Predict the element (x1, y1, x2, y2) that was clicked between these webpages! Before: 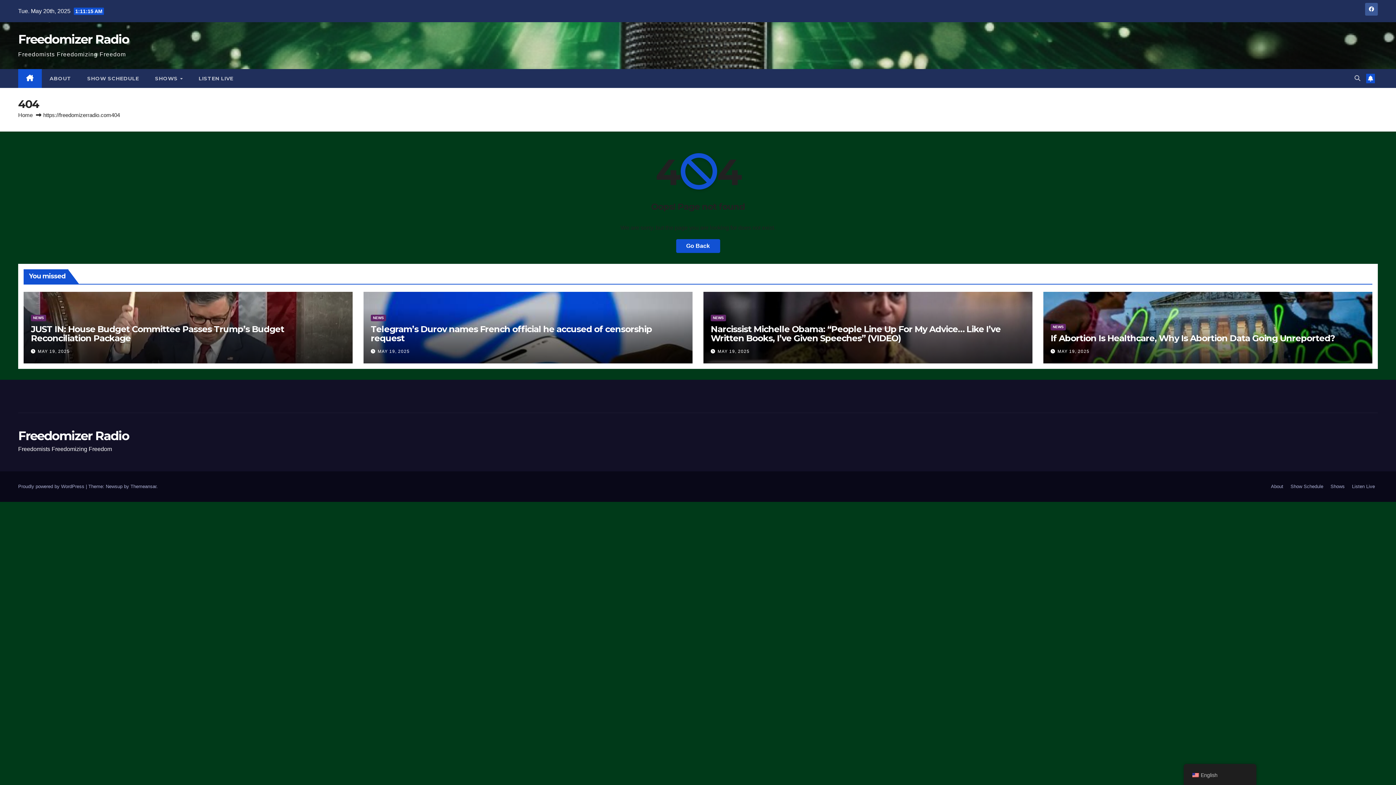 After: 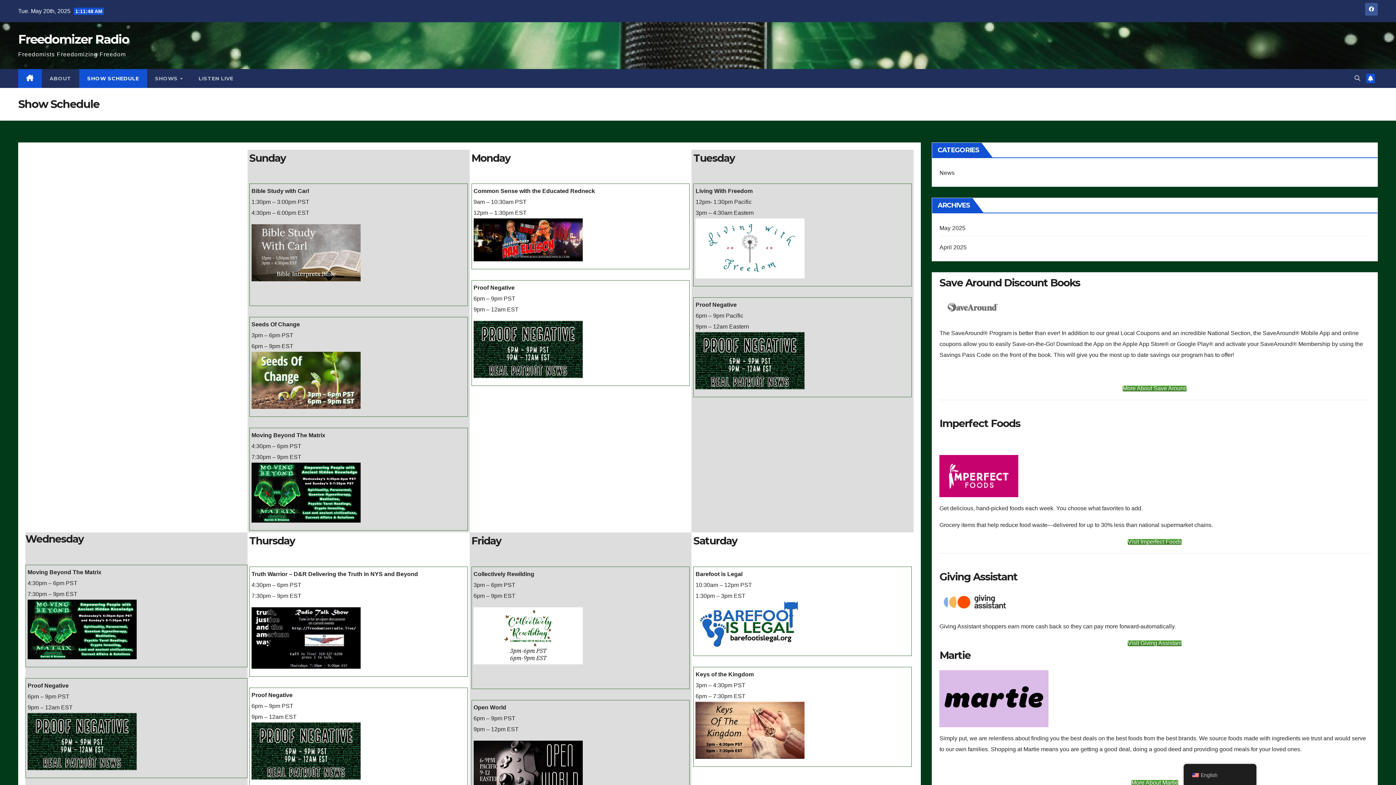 Action: label: SHOW SCHEDULE bbox: (79, 69, 147, 88)